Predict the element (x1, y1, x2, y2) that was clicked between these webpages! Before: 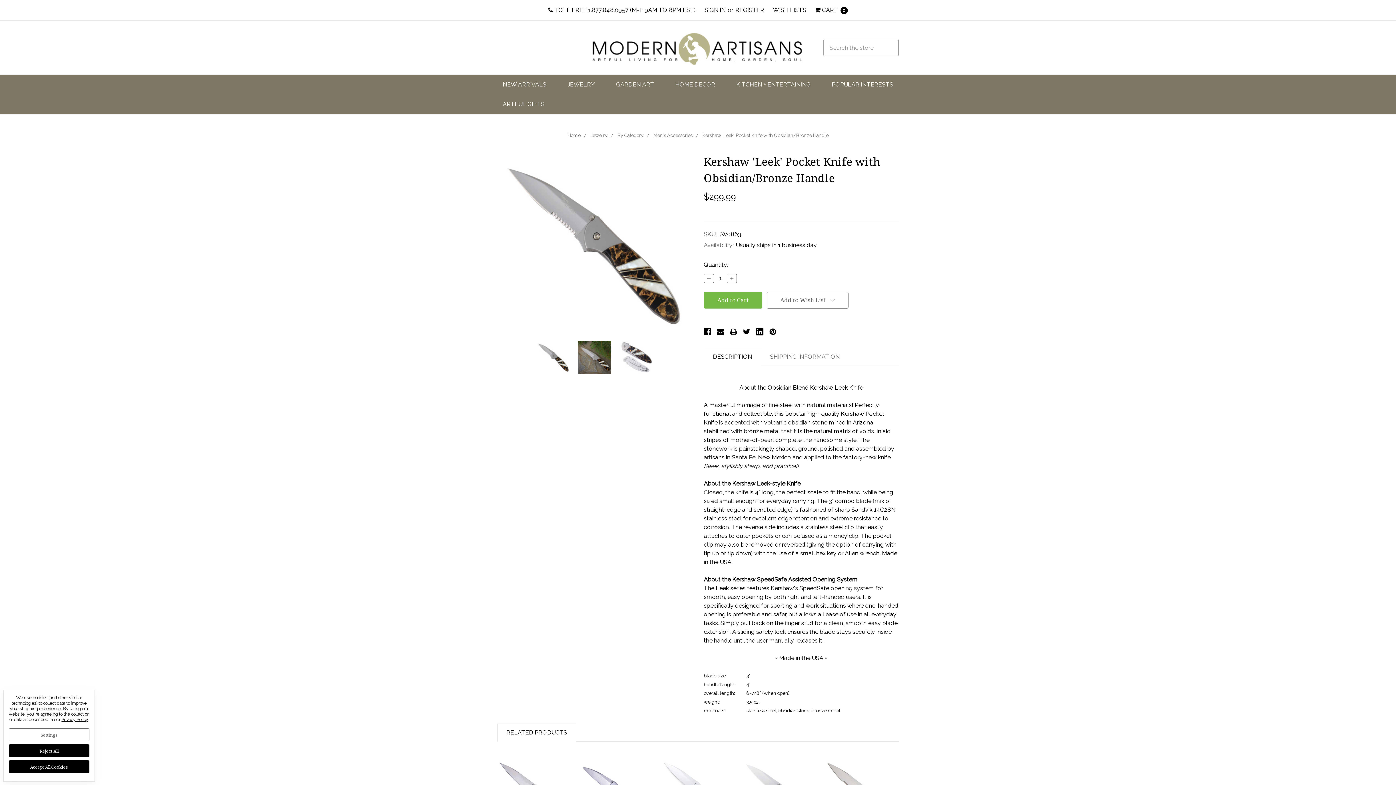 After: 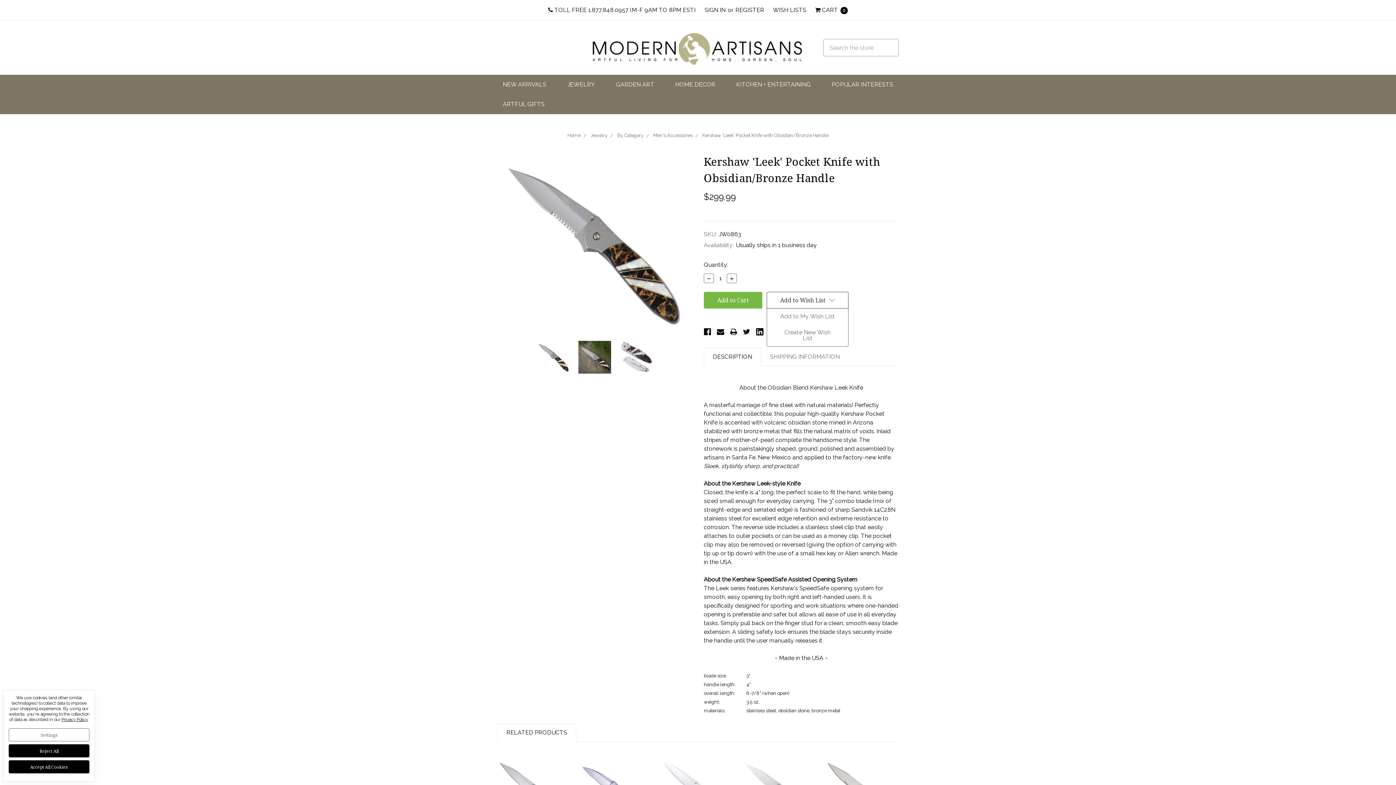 Action: label: Add to Wish List bbox: (766, 291, 848, 308)